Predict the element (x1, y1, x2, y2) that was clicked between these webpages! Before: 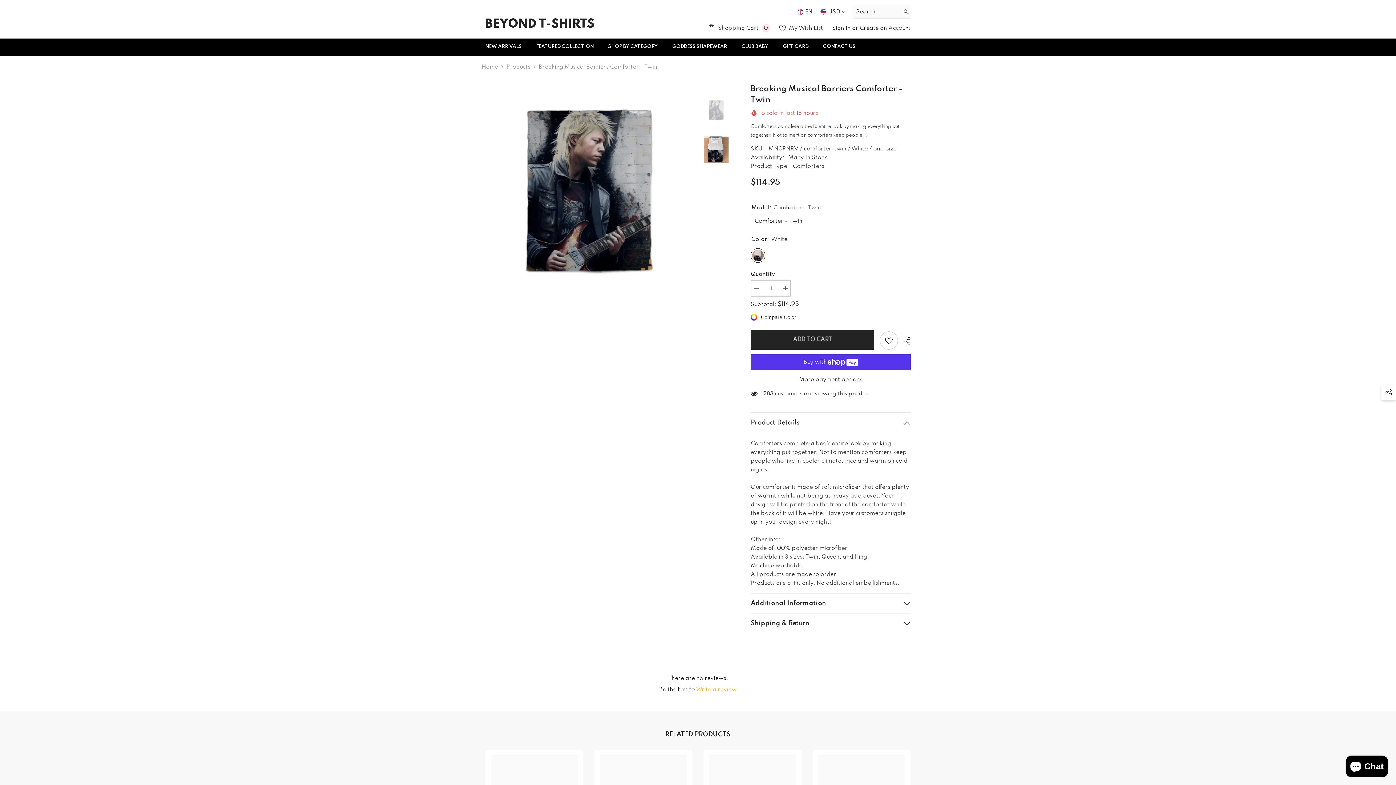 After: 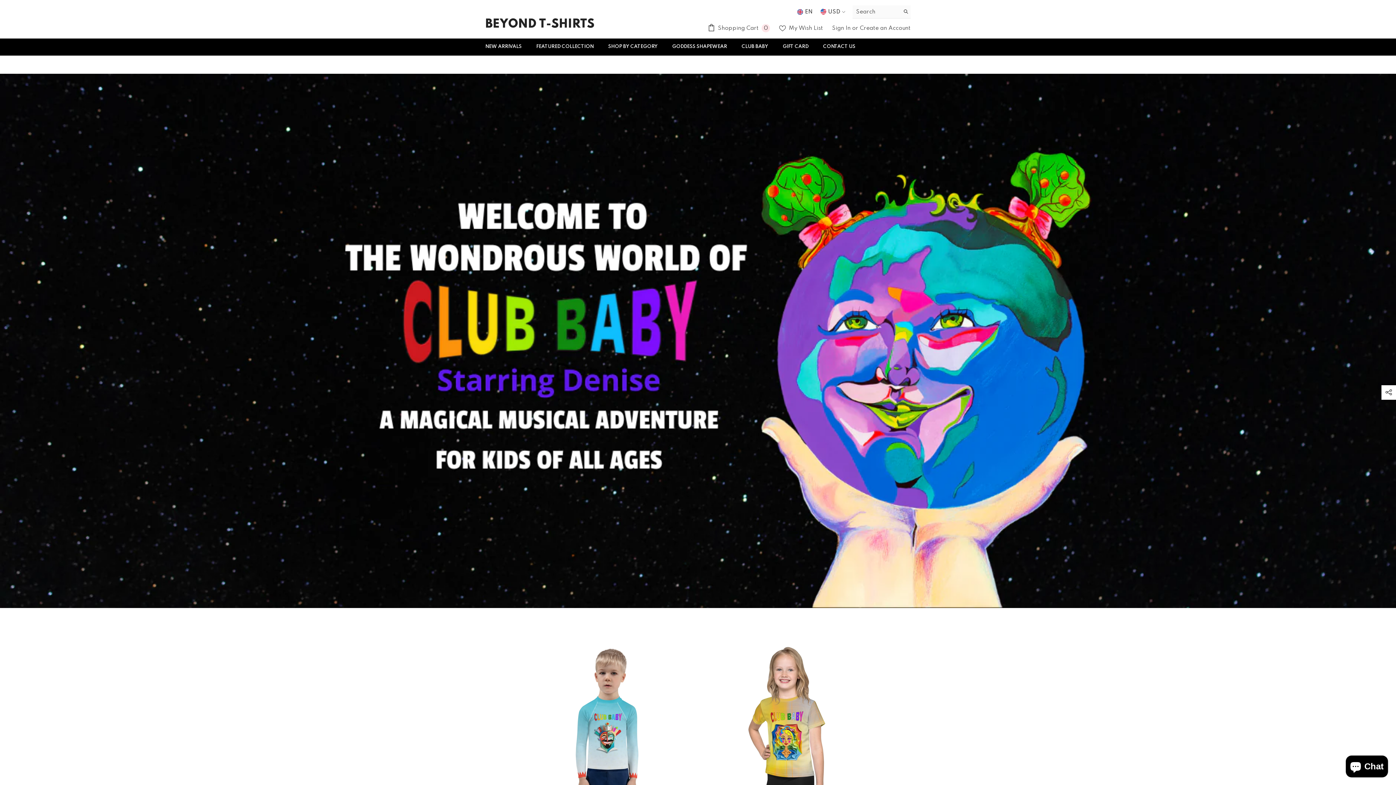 Action: bbox: (734, 42, 775, 55) label: CLUB BABY